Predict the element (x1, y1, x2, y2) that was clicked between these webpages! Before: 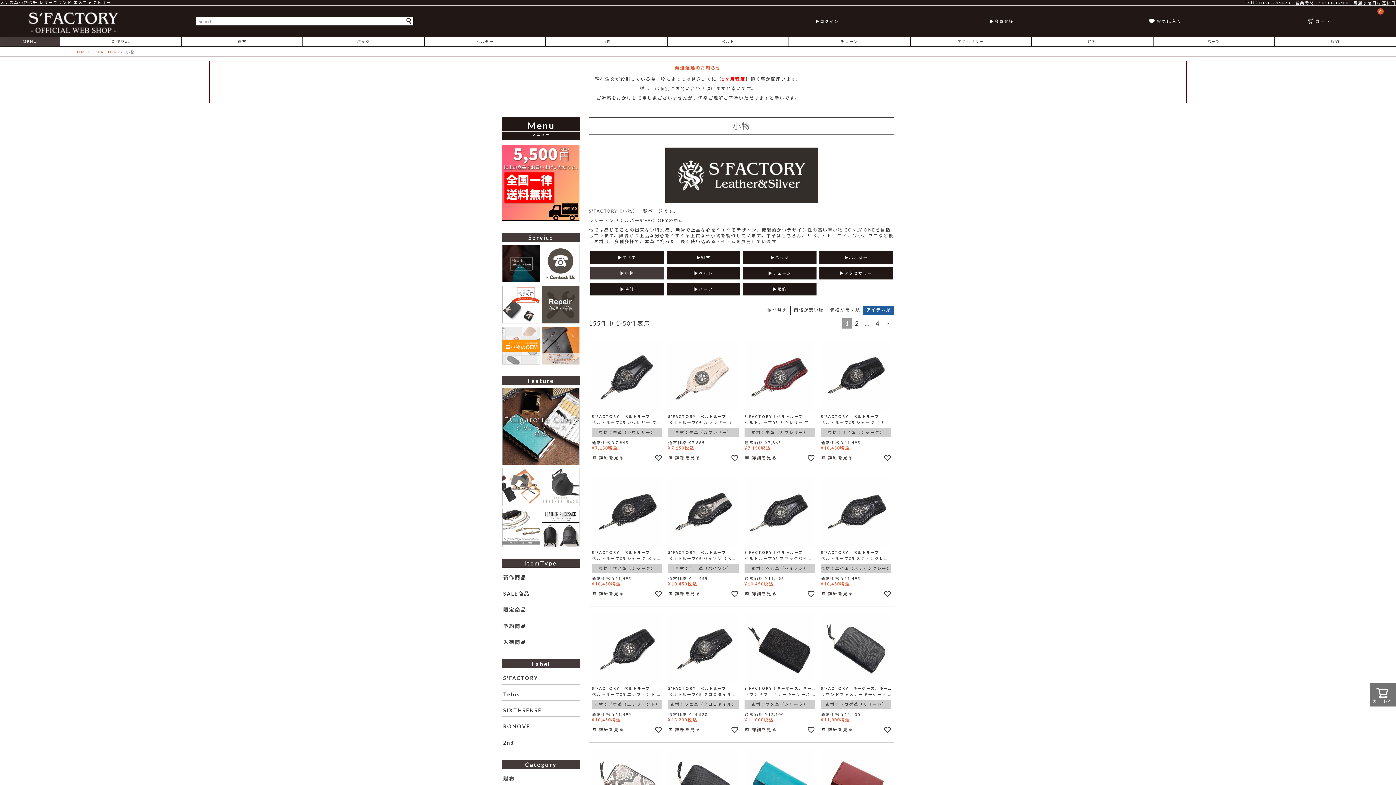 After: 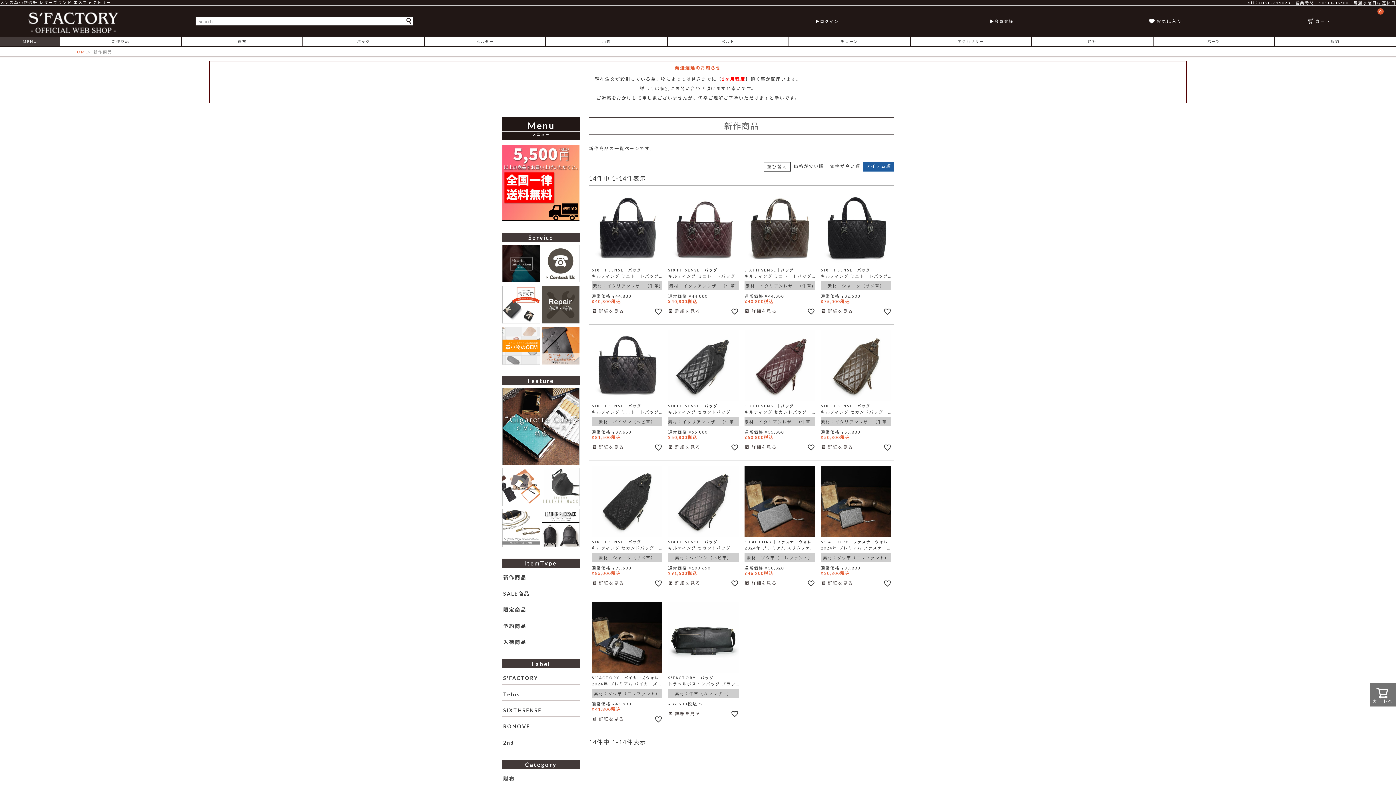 Action: bbox: (60, 37, 181, 45) label: 新作商品